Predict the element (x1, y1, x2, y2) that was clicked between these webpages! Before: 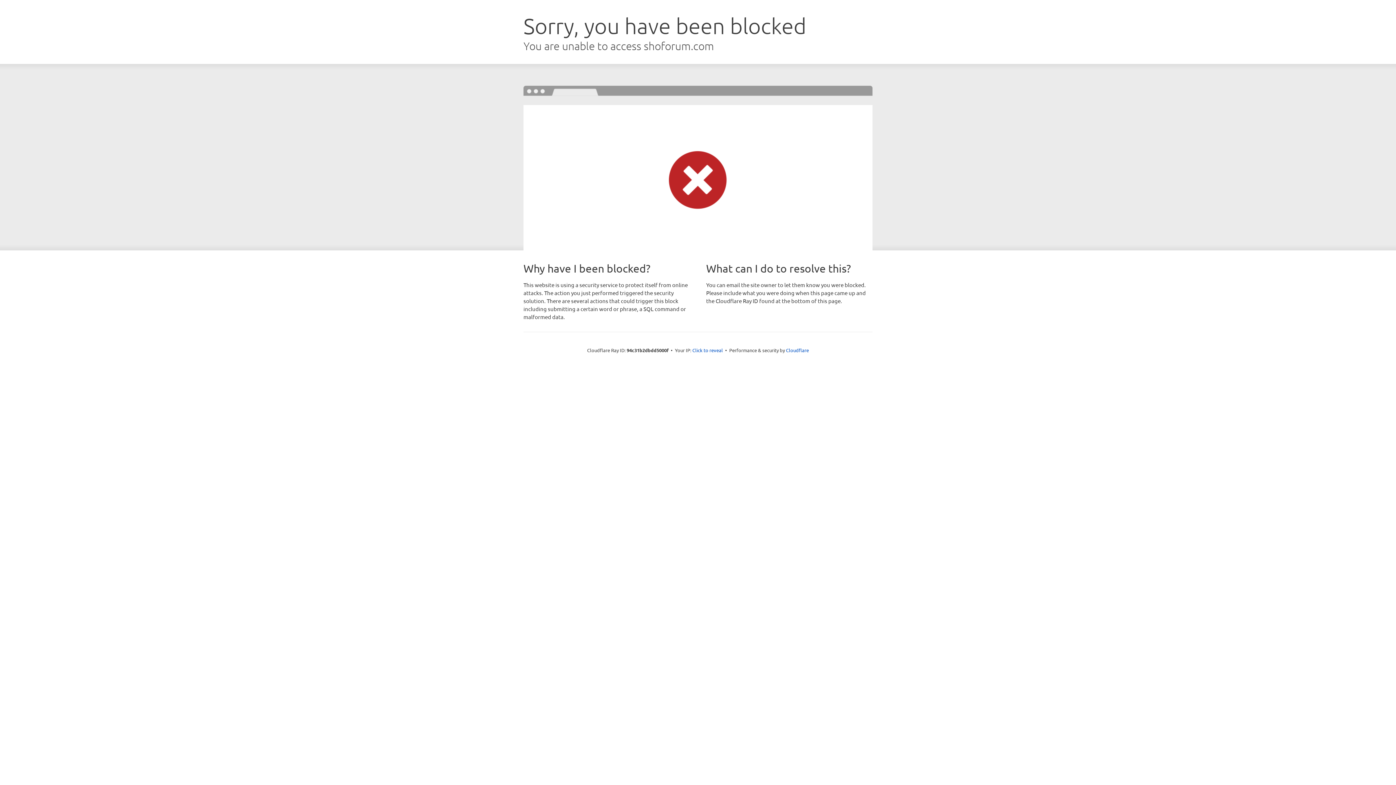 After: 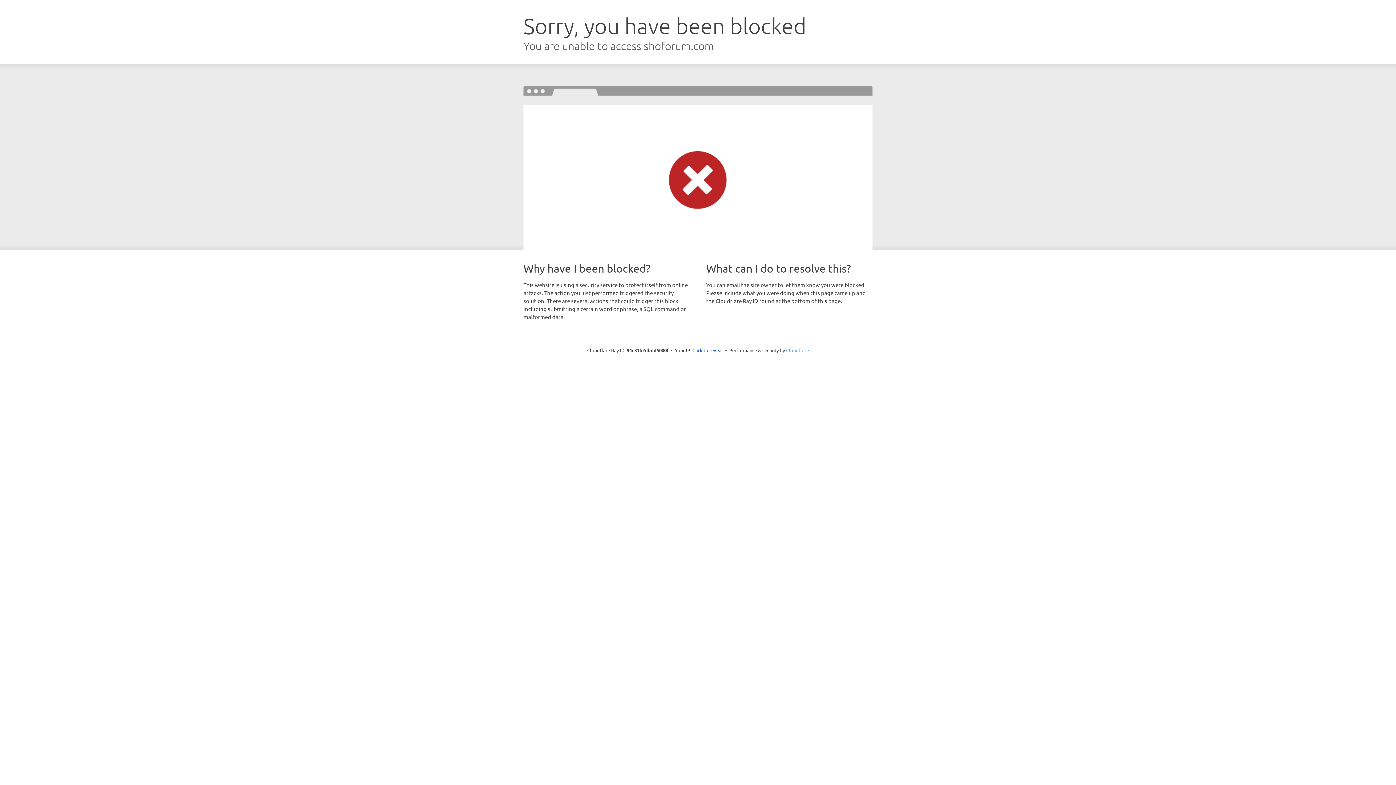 Action: label: Cloudflare bbox: (786, 347, 809, 353)